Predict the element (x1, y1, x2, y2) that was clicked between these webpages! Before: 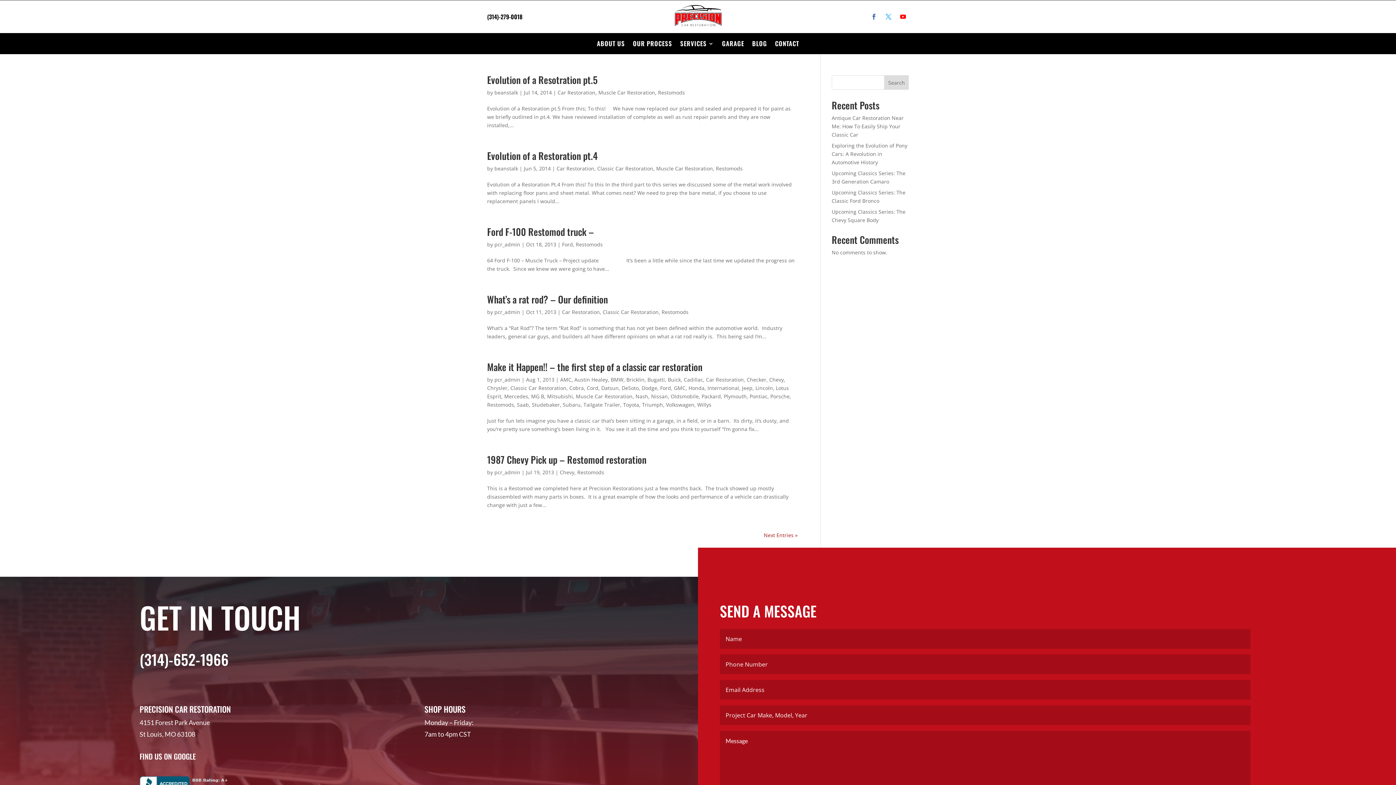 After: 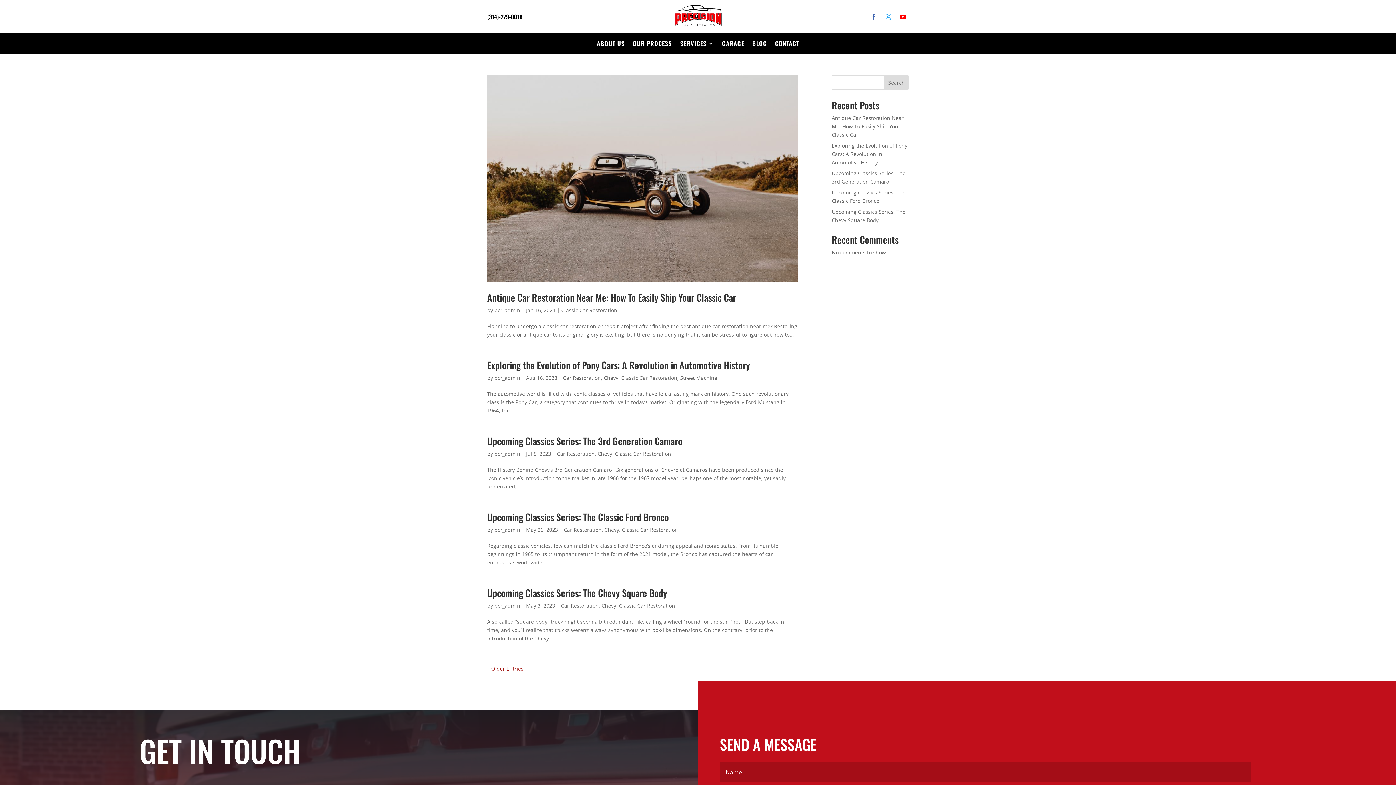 Action: bbox: (494, 241, 520, 248) label: pcr_admin